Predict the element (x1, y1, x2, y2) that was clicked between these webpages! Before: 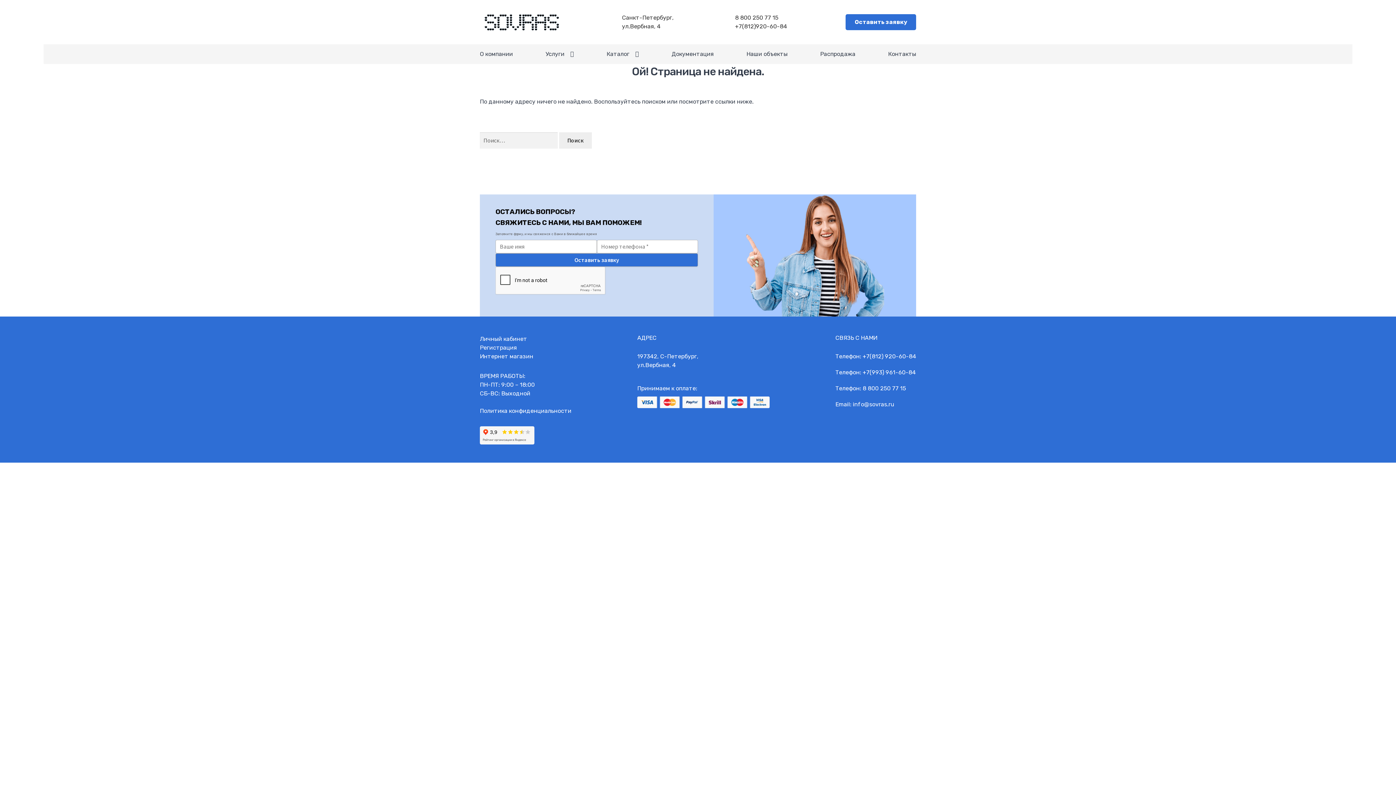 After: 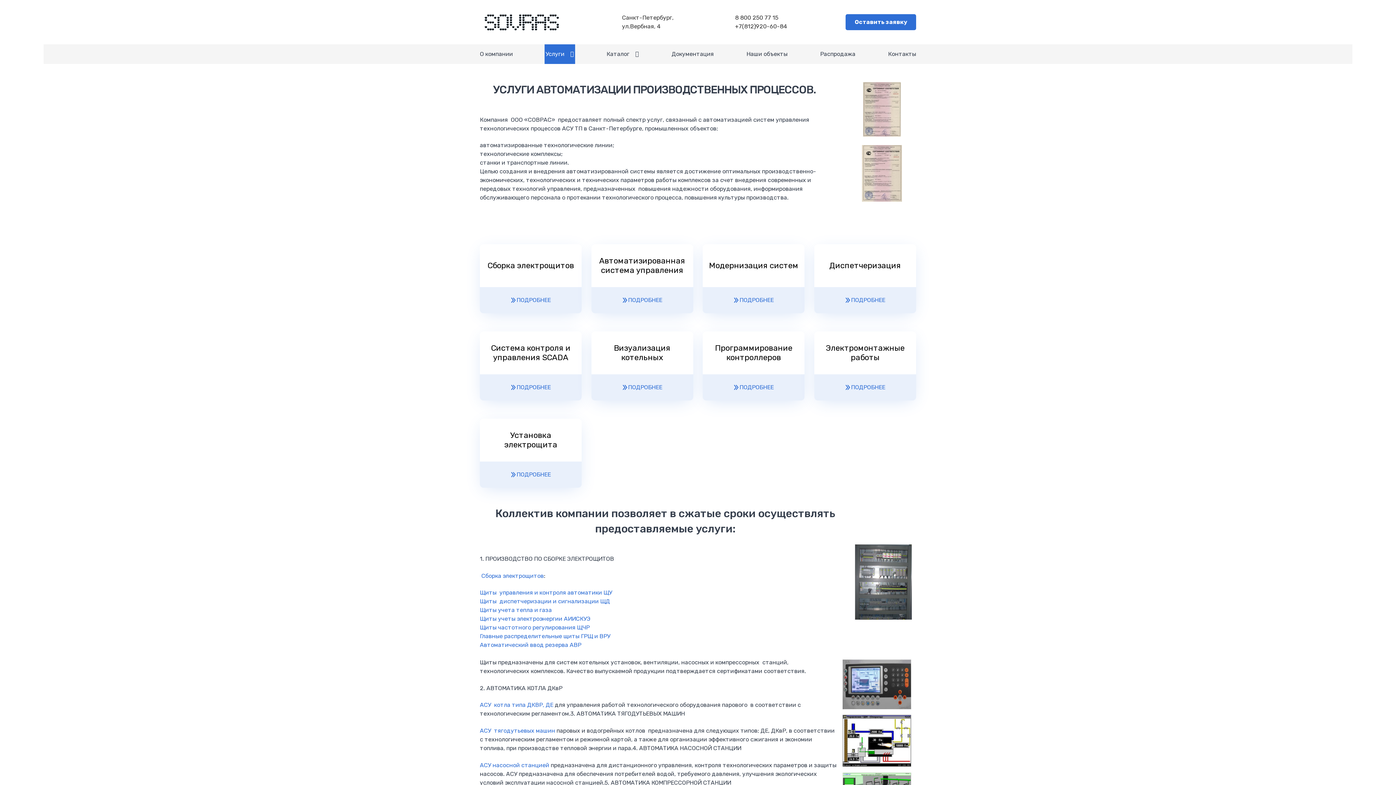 Action: label: Услуги bbox: (544, 44, 575, 63)